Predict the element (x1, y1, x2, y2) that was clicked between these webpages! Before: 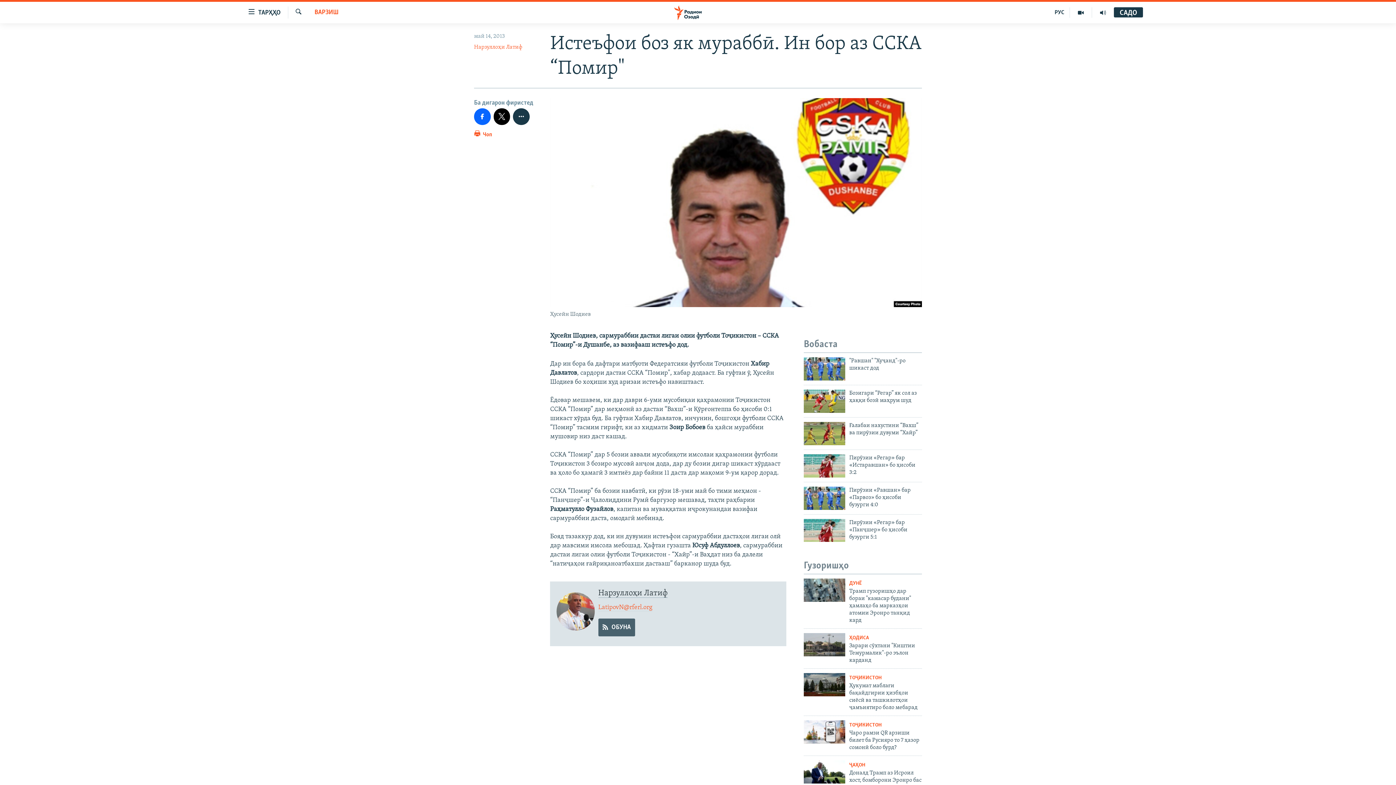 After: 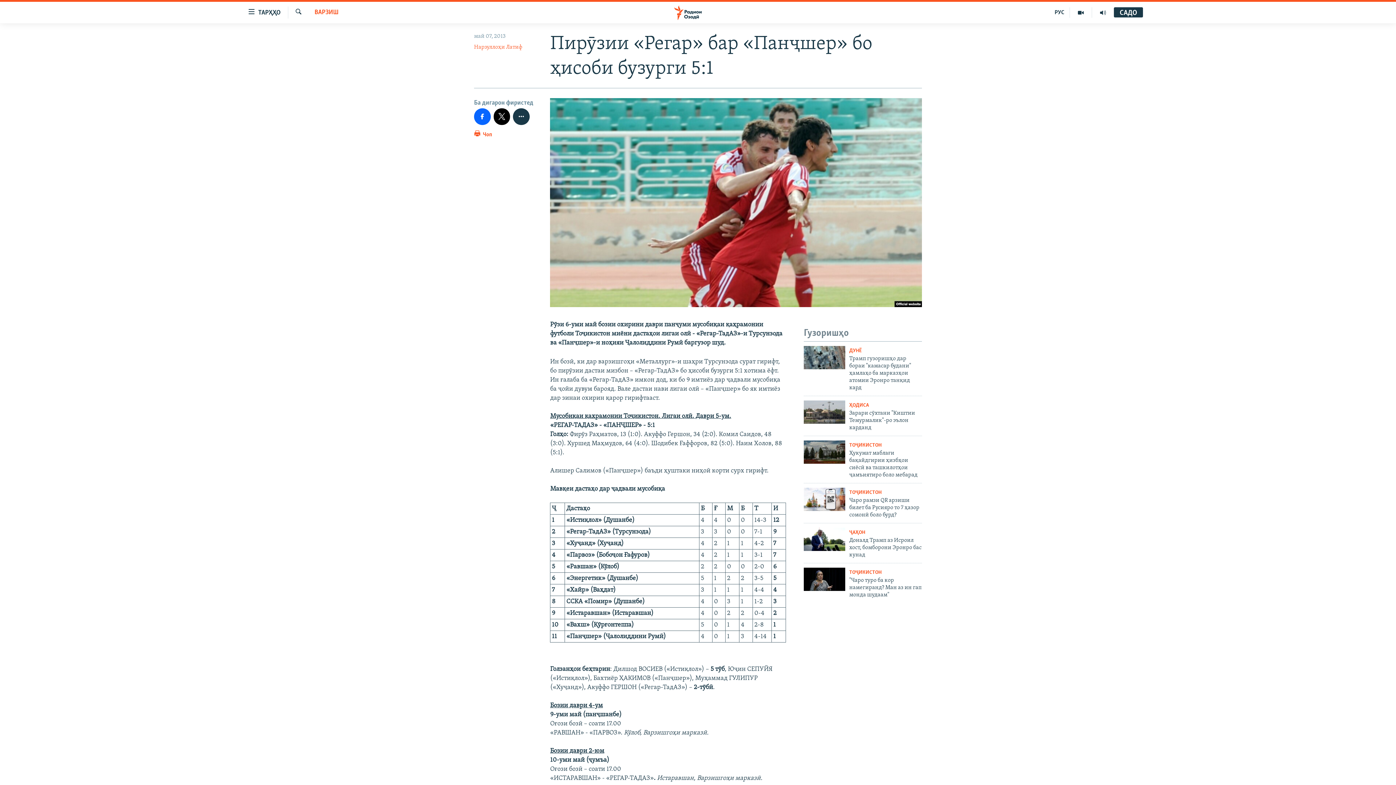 Action: bbox: (849, 519, 922, 545) label: Пирӯзии «Регар» бар «Панҷшер» бо ҳисоби бузурги 5:1